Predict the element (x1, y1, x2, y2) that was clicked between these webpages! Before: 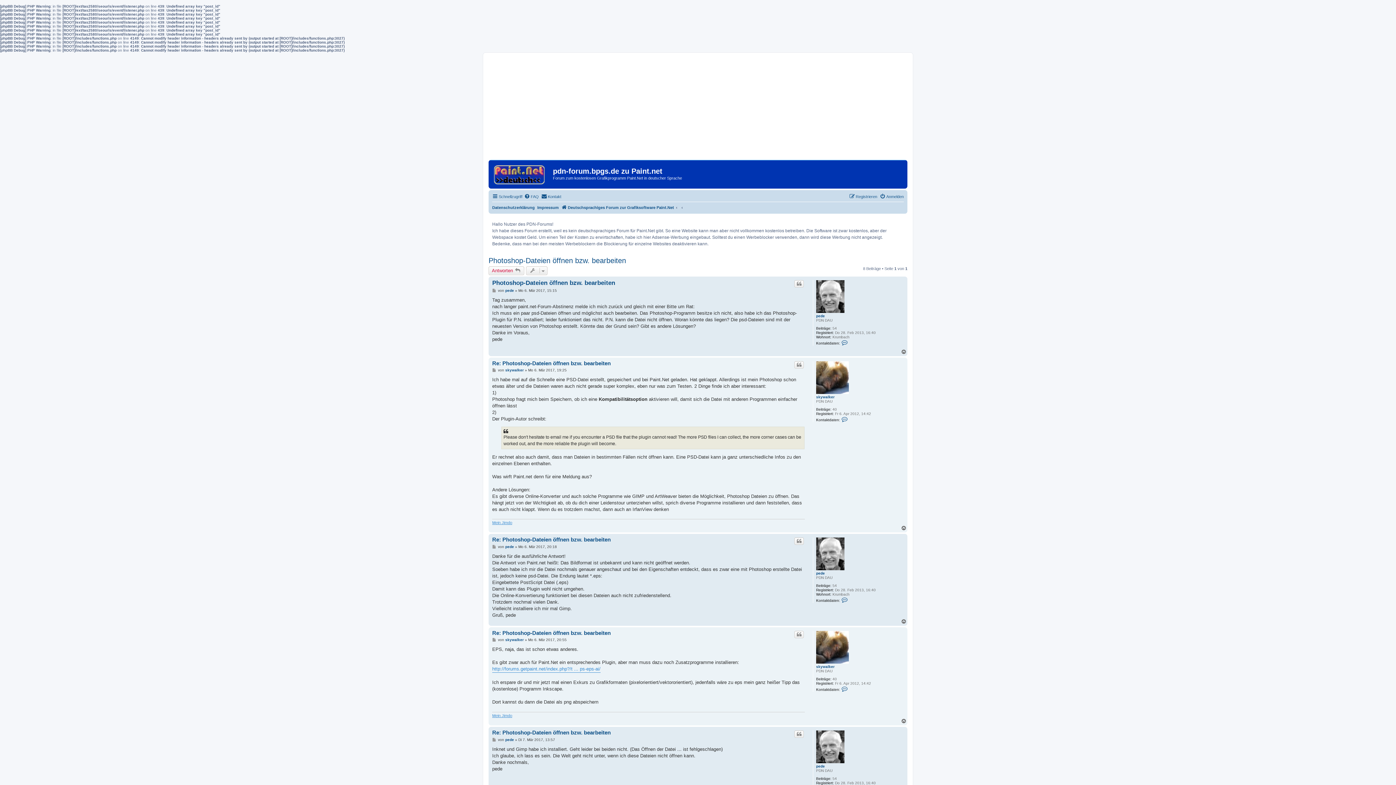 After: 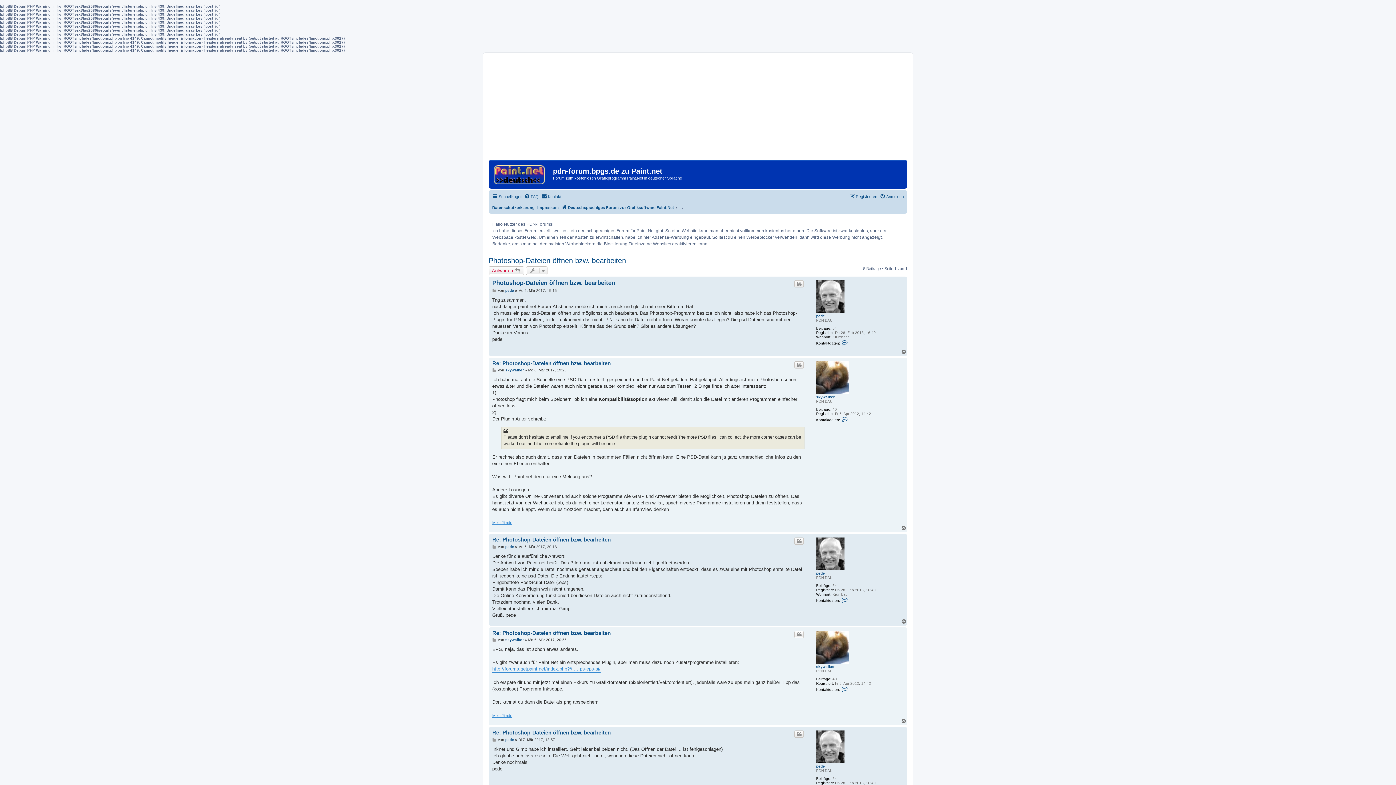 Action: bbox: (901, 525, 907, 531) label: Nach oben